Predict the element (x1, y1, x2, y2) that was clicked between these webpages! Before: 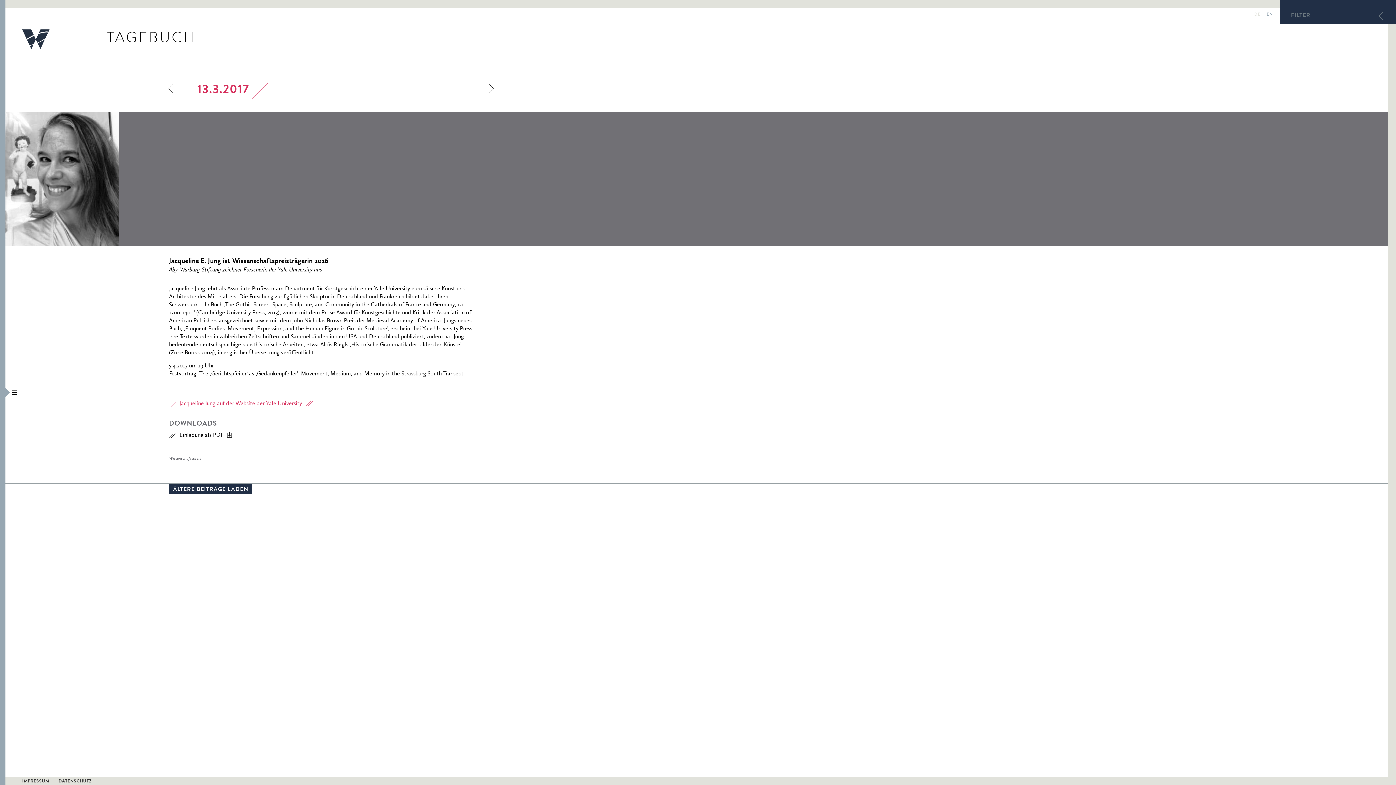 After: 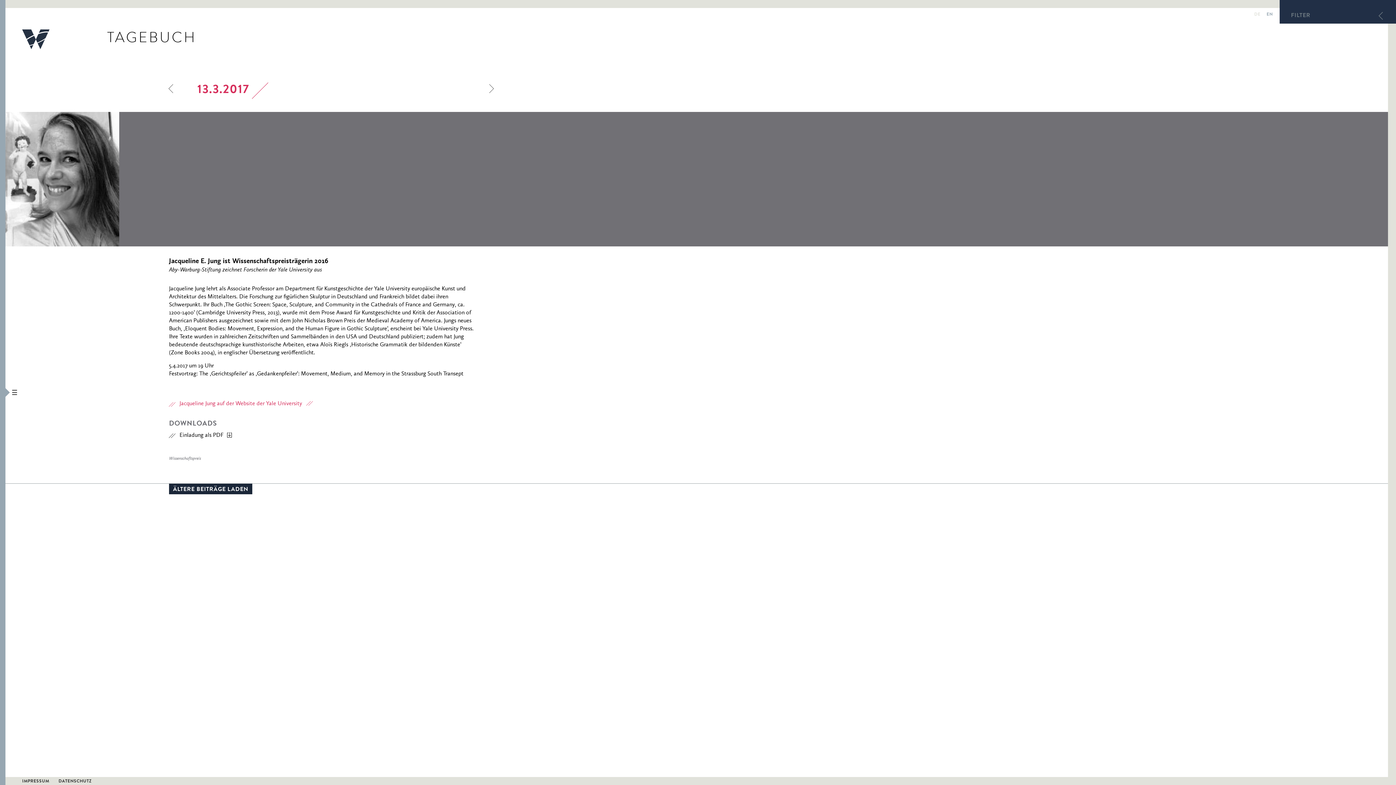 Action: bbox: (169, 483, 252, 494) label: ÄLTERE BEITRÄGE LADEN